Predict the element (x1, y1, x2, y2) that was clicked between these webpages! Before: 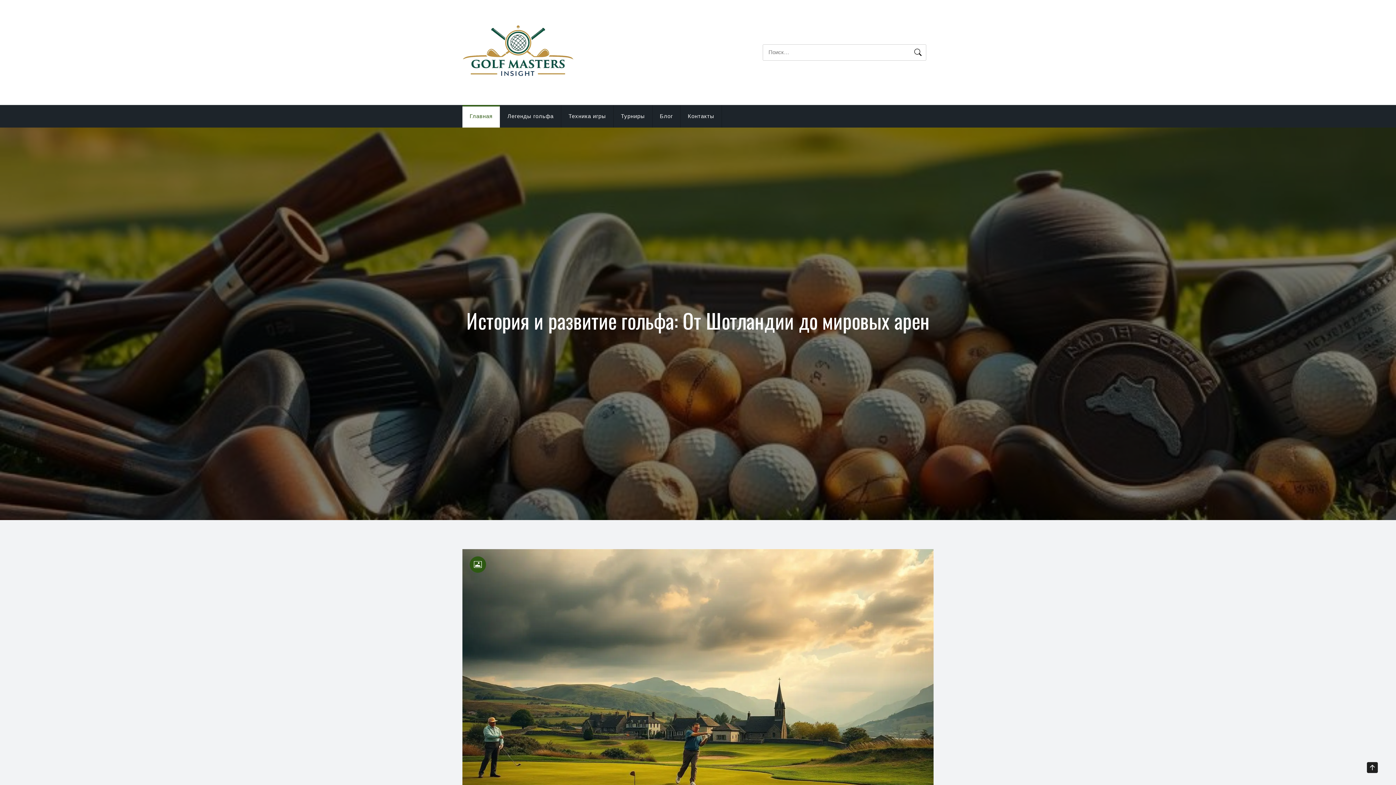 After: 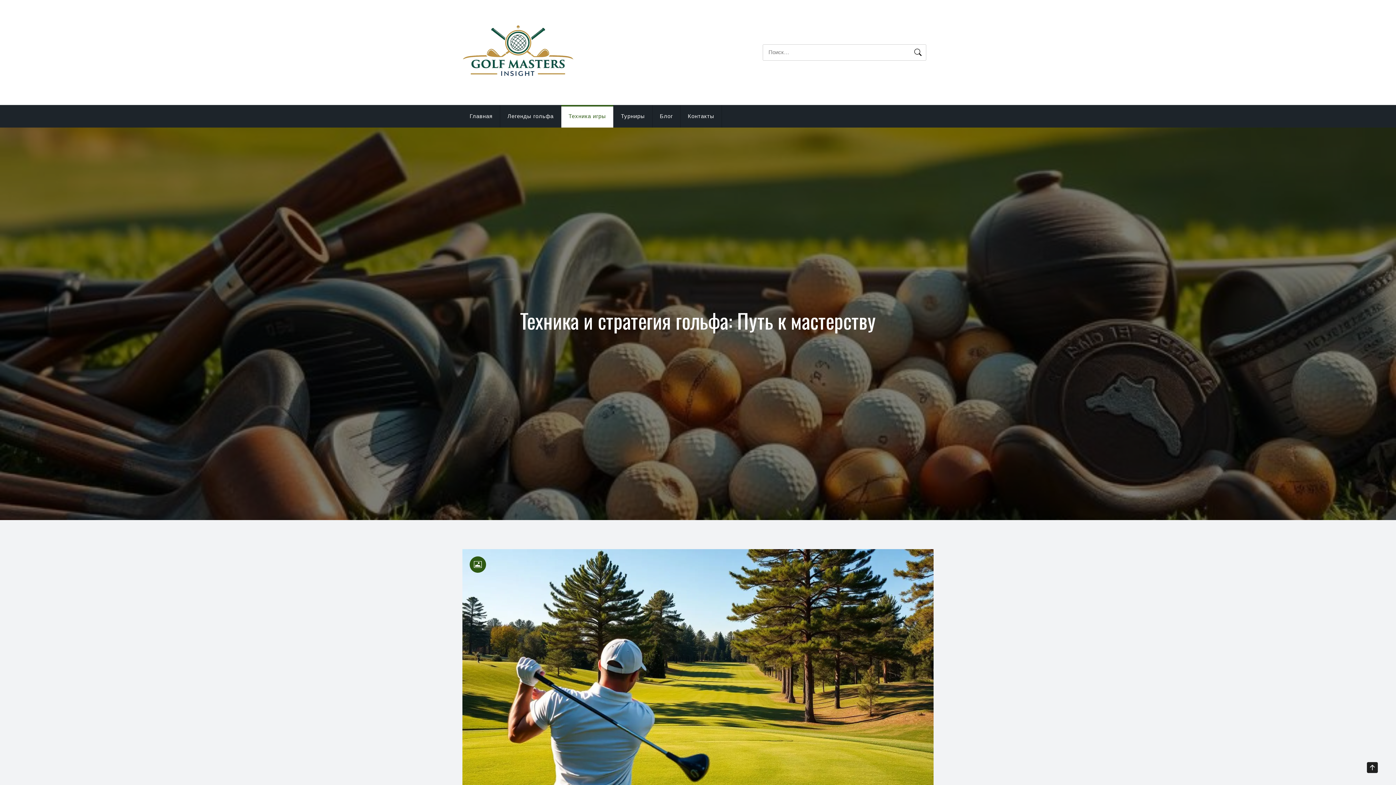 Action: bbox: (561, 105, 613, 127) label: Техника игры